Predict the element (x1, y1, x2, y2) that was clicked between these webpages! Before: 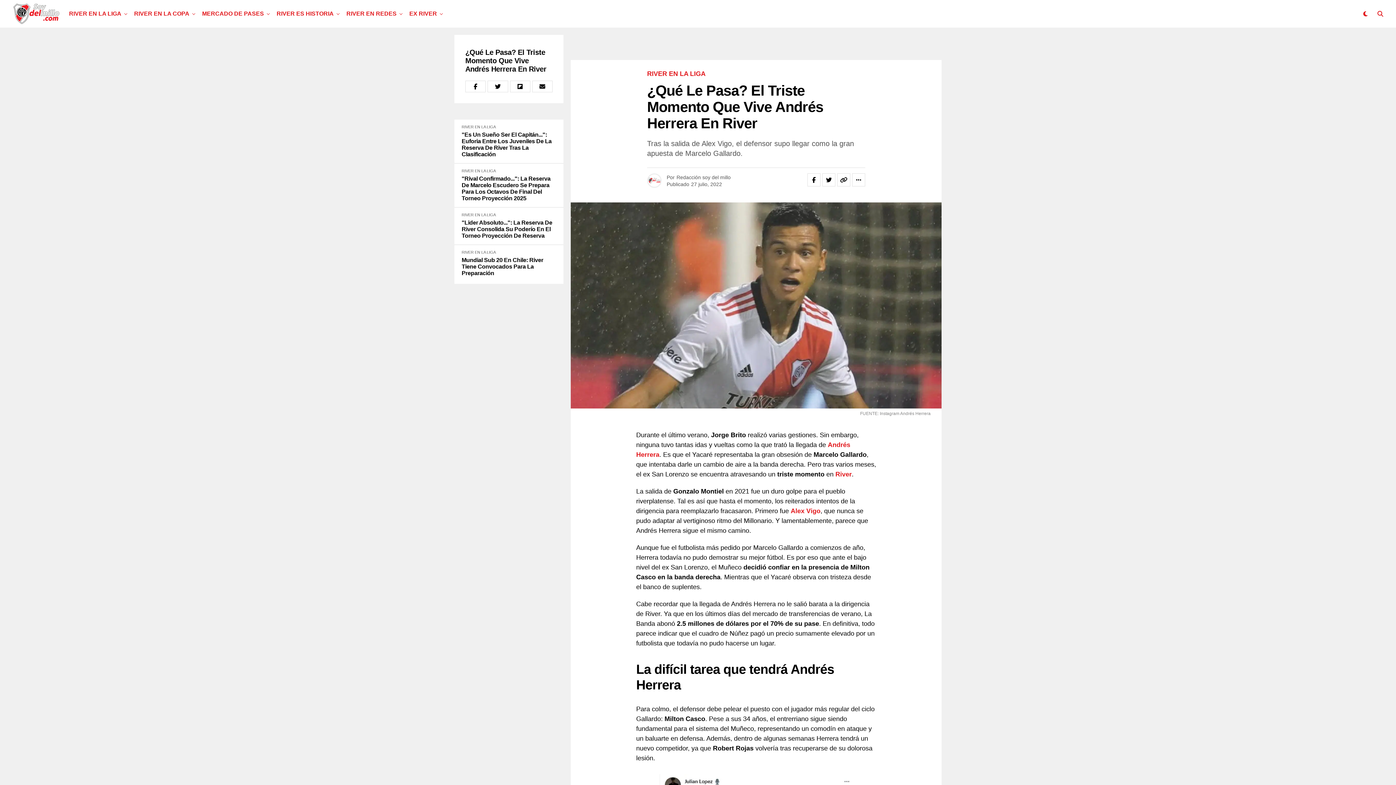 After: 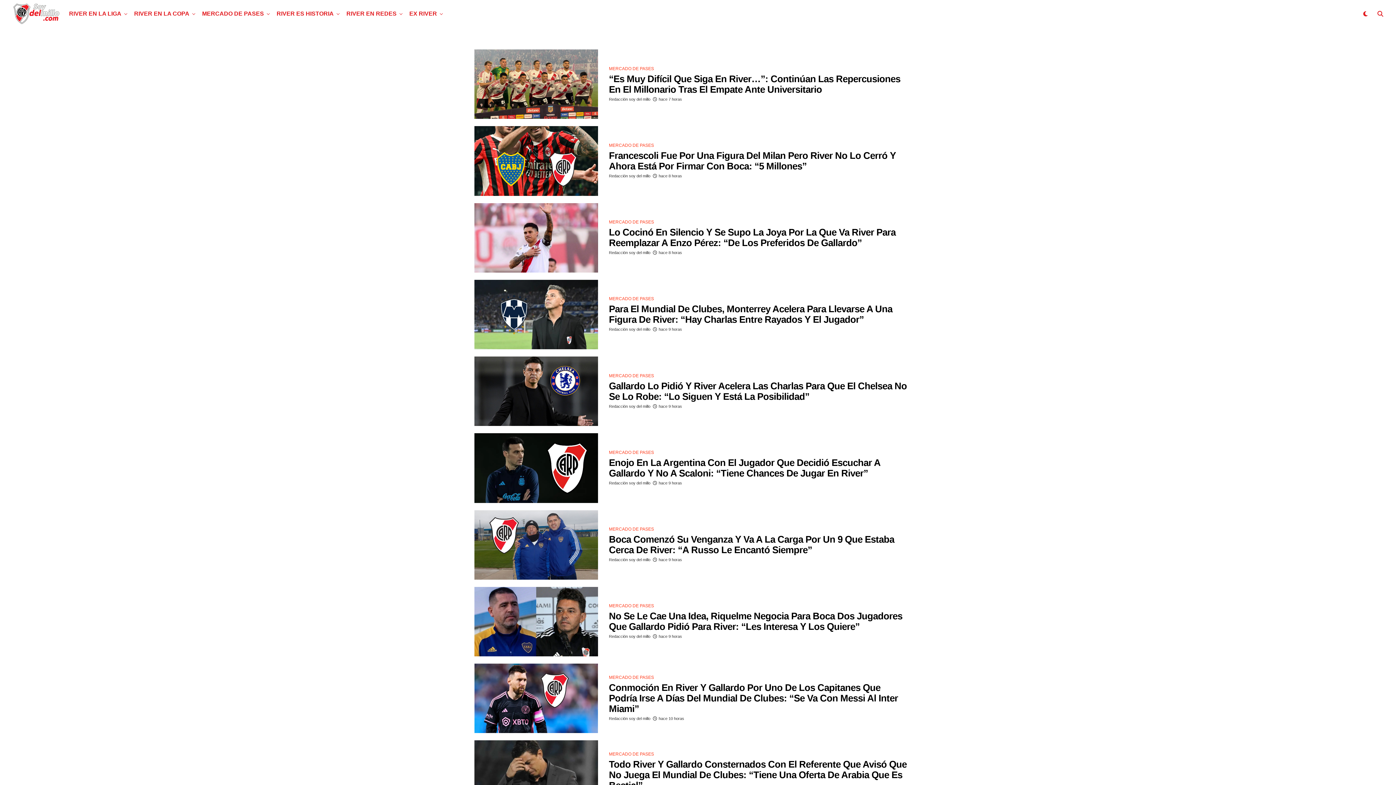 Action: bbox: (198, 0, 267, 27) label: MERCADO DE PASES